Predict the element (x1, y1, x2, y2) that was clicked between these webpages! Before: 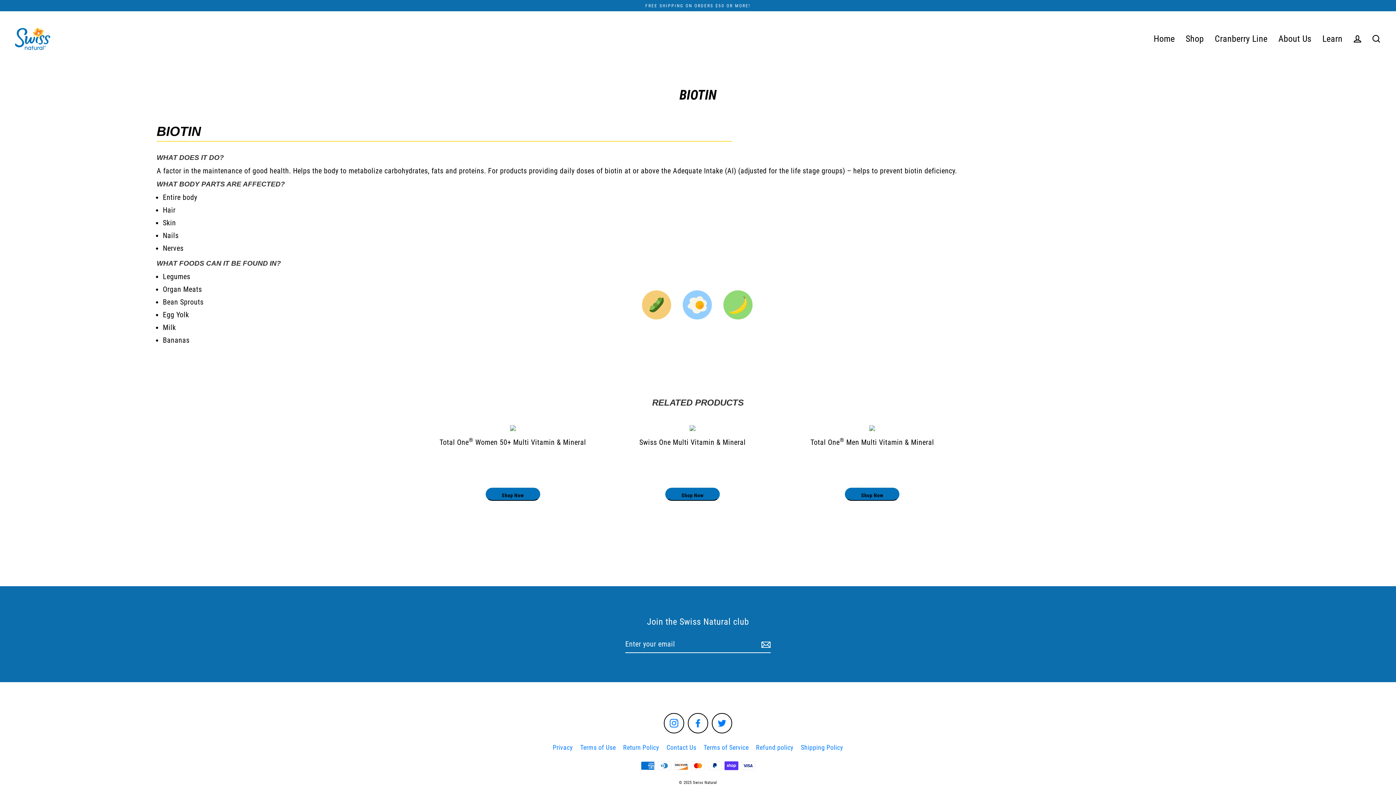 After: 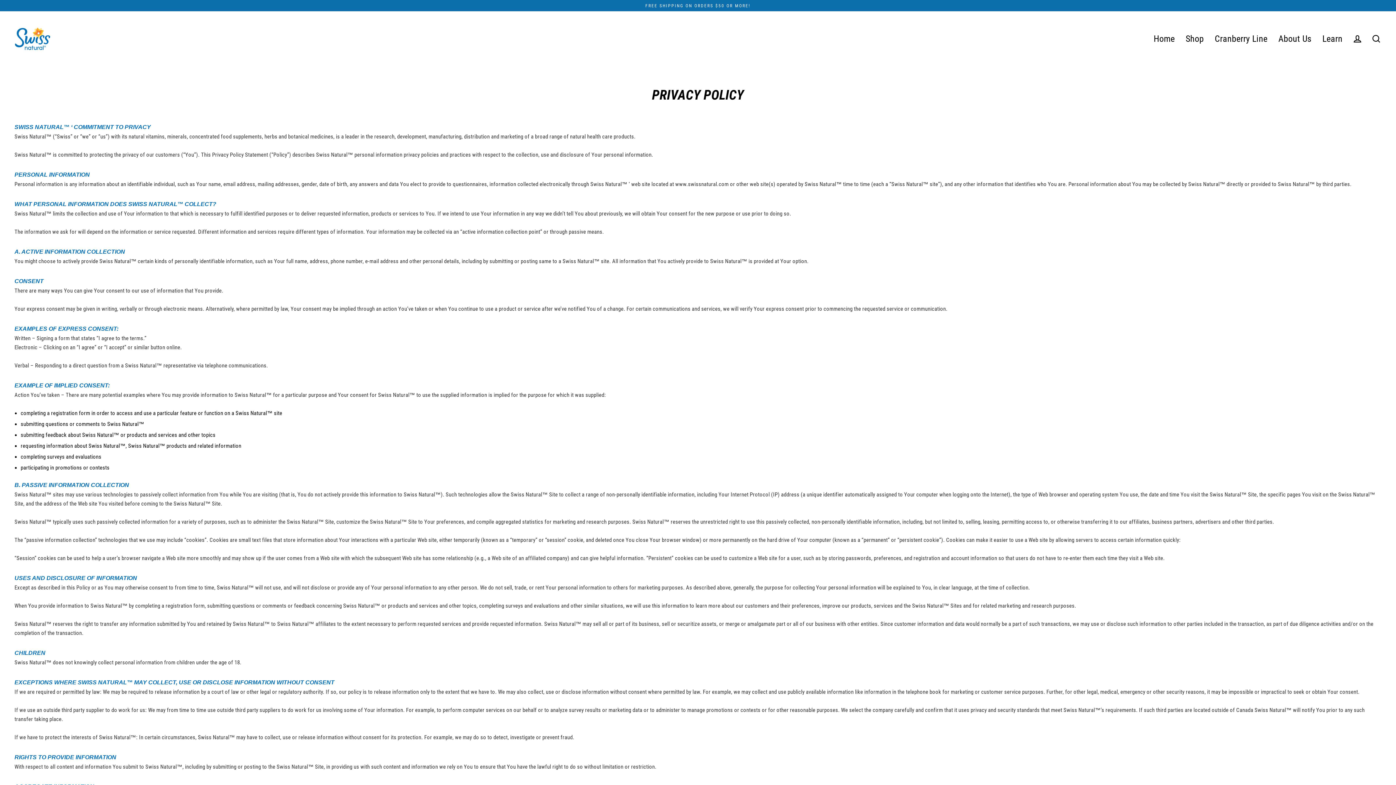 Action: bbox: (549, 741, 576, 754) label: Privacy